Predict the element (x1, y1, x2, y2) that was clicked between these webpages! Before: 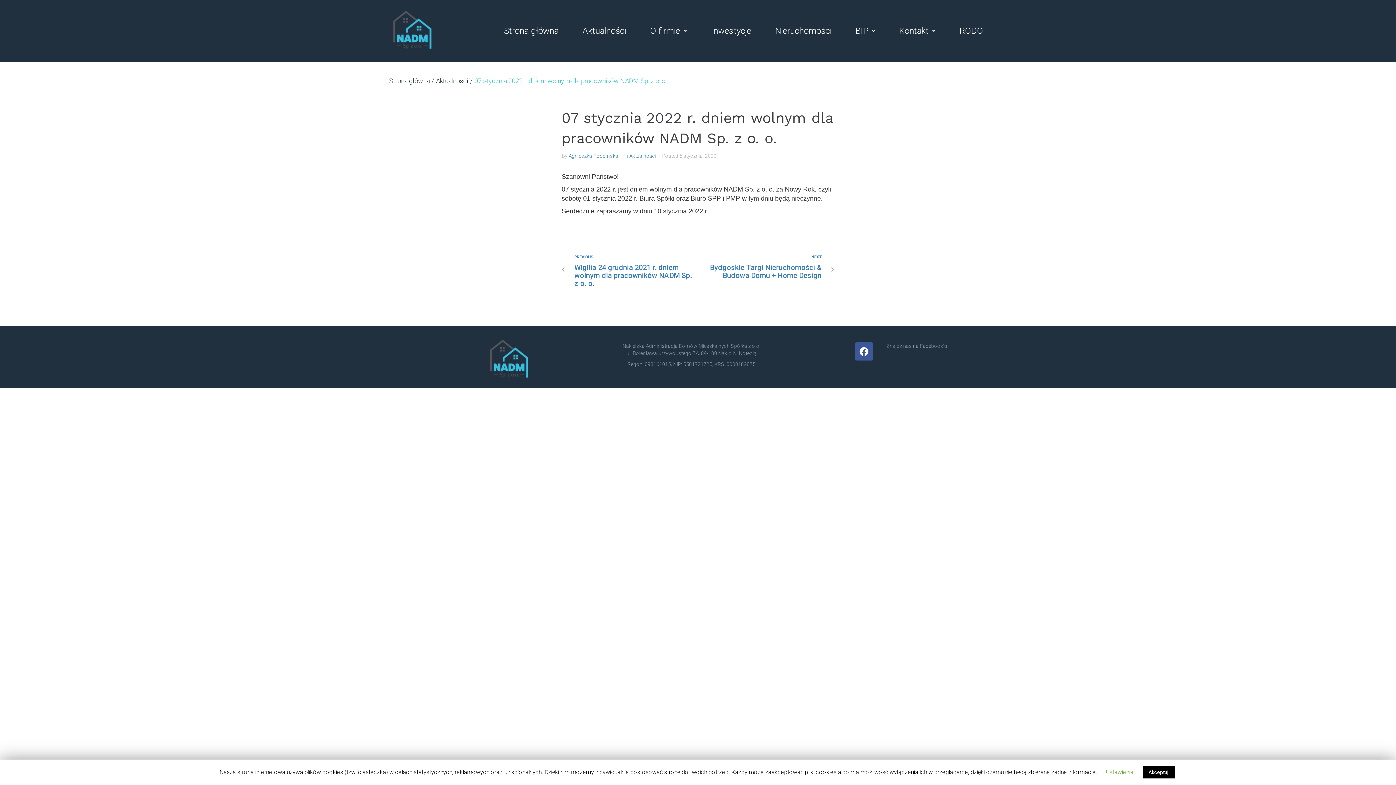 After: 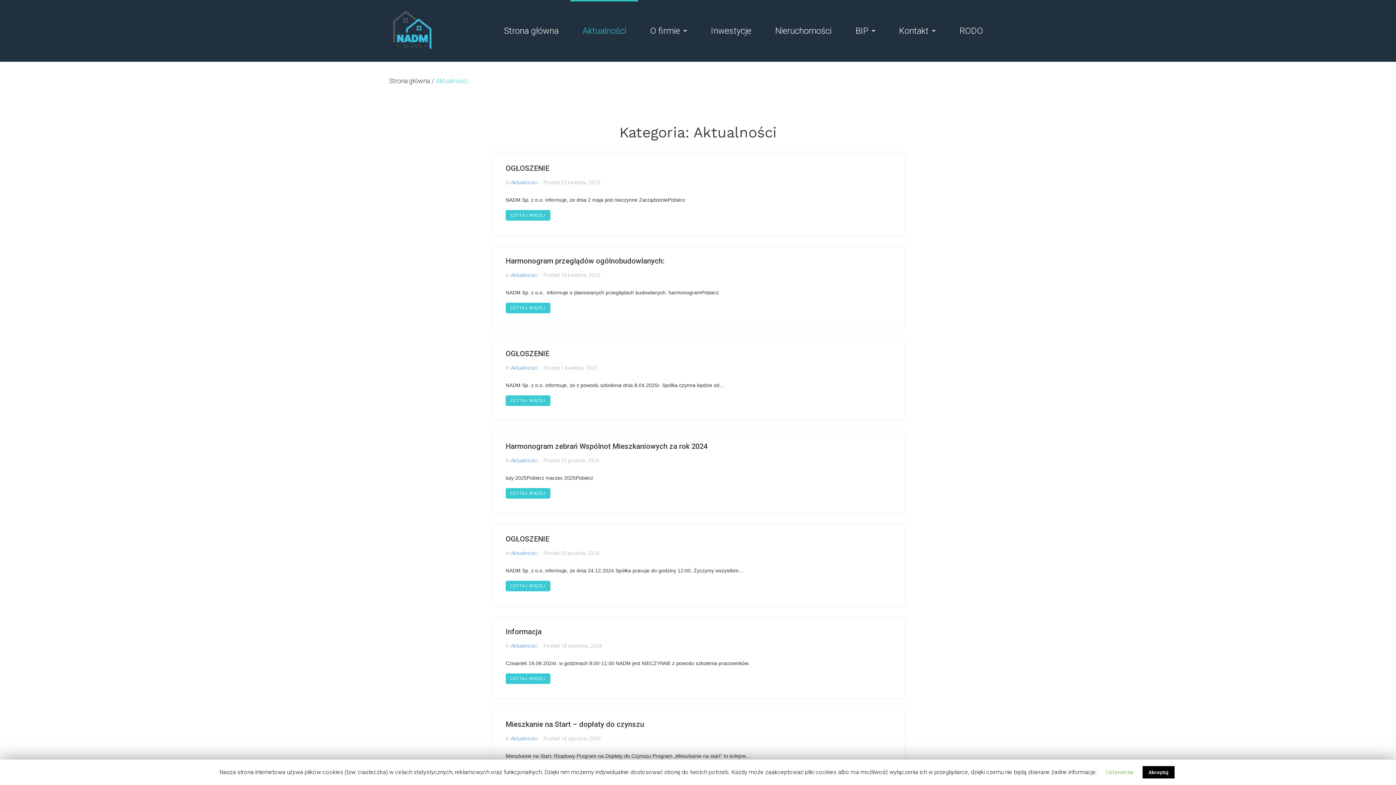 Action: bbox: (629, 153, 656, 158) label: Aktualności